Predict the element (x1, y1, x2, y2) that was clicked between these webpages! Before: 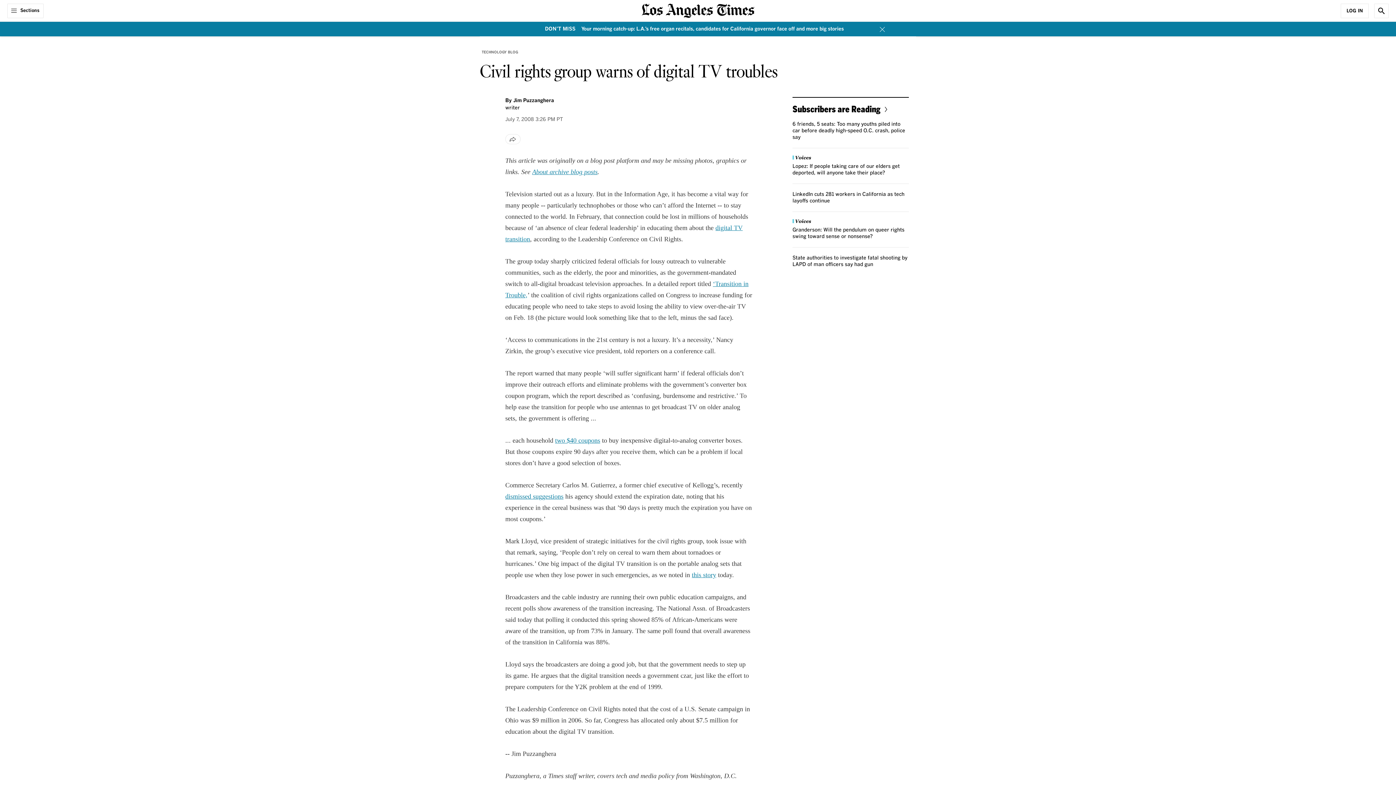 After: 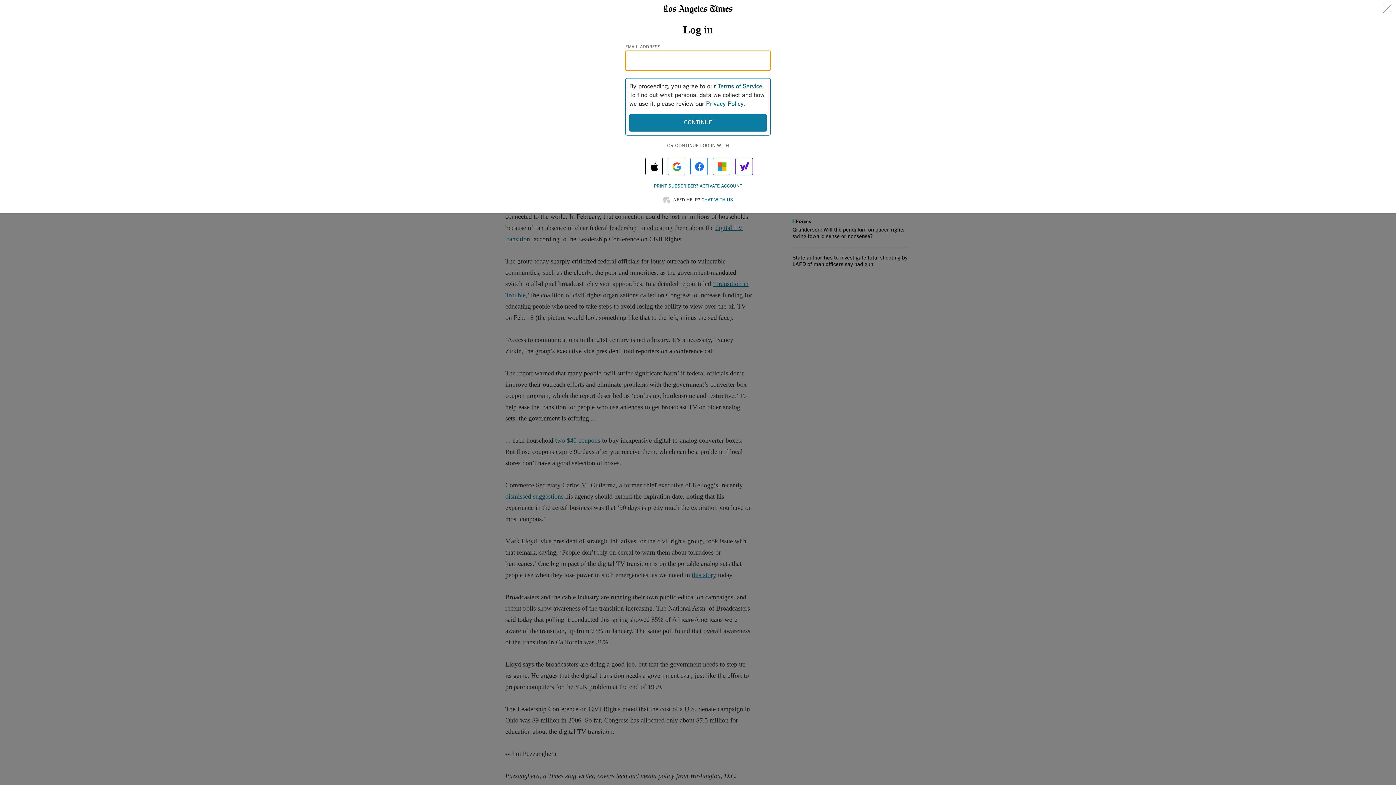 Action: bbox: (1341, 3, 1369, 18) label: Log In